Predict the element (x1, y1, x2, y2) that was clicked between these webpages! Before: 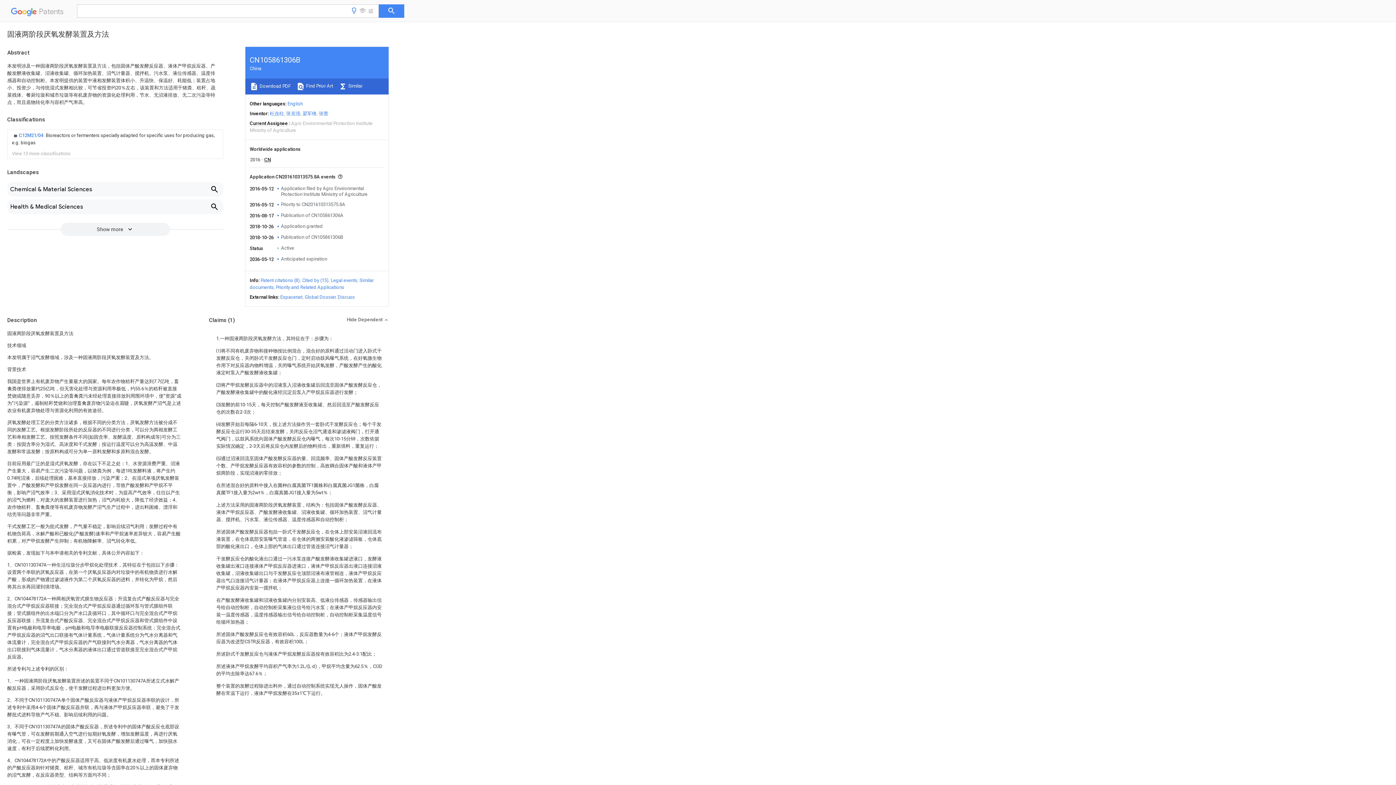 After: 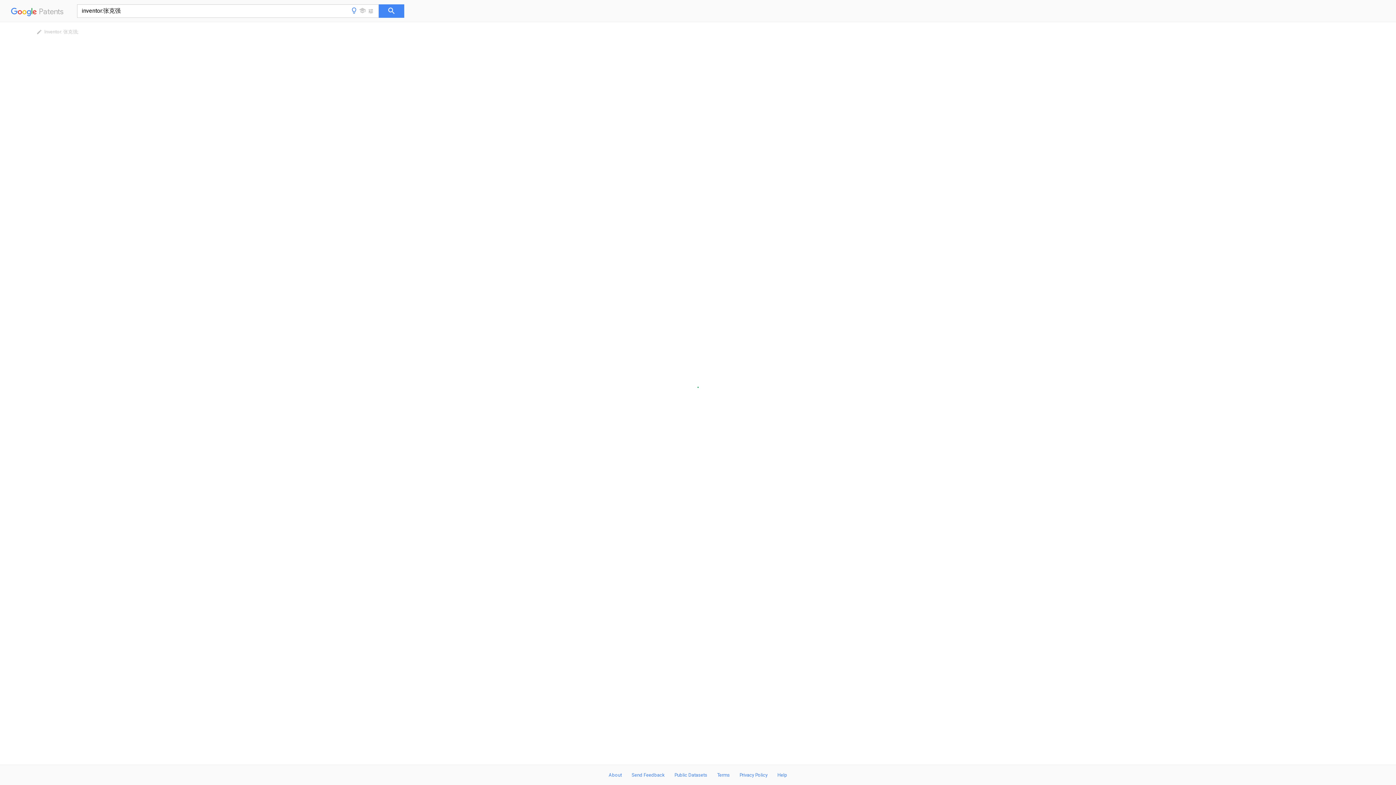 Action: bbox: (286, 110, 300, 116) label: 张克强